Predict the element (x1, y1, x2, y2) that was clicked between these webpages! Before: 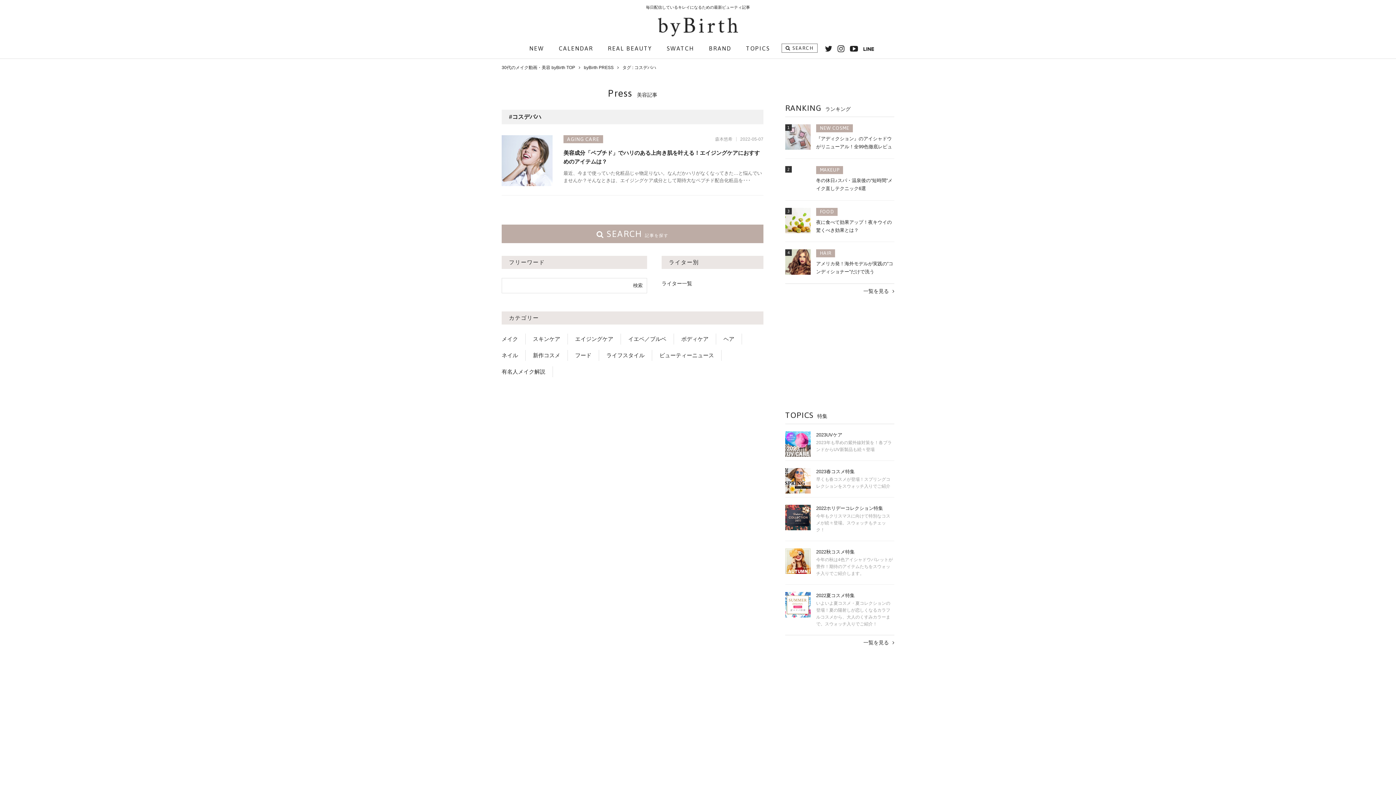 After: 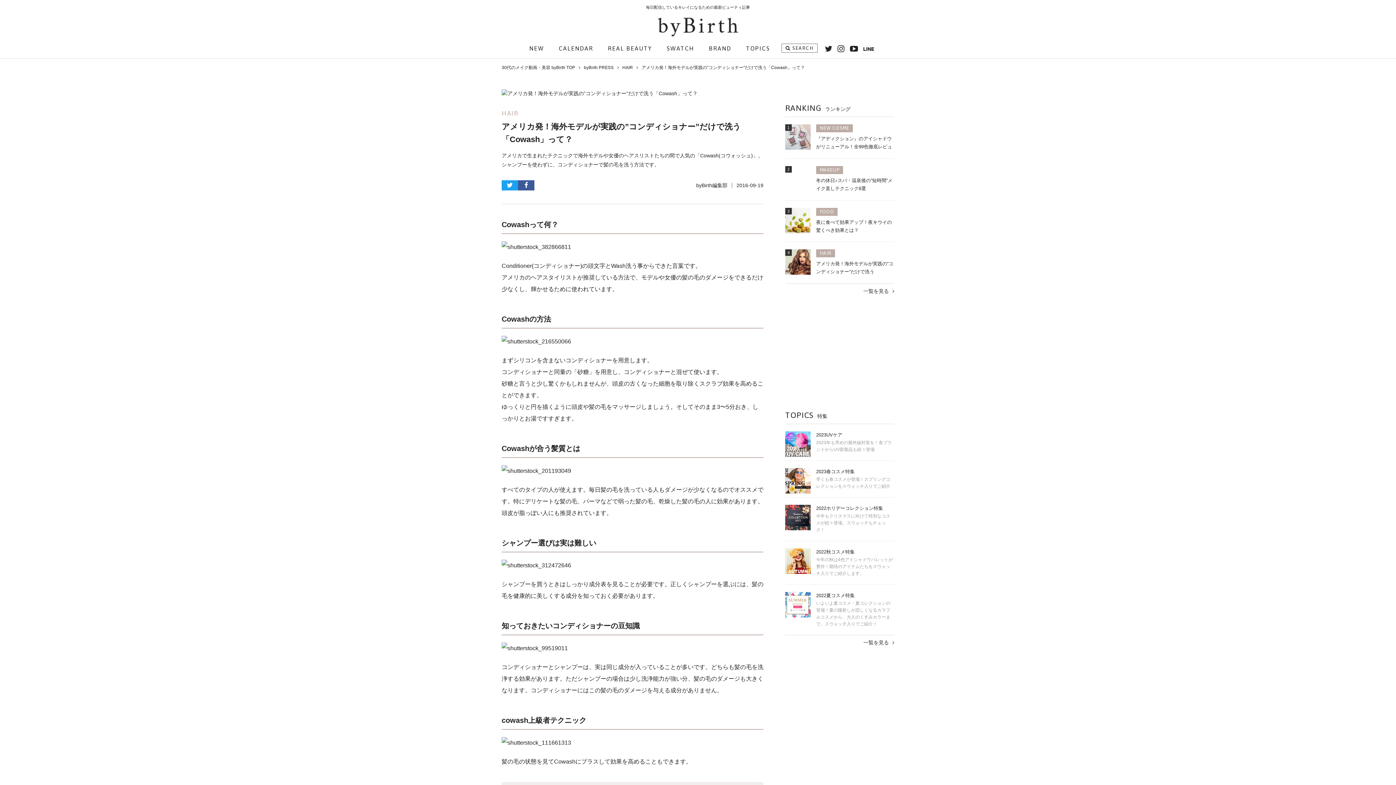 Action: bbox: (785, 268, 810, 273)